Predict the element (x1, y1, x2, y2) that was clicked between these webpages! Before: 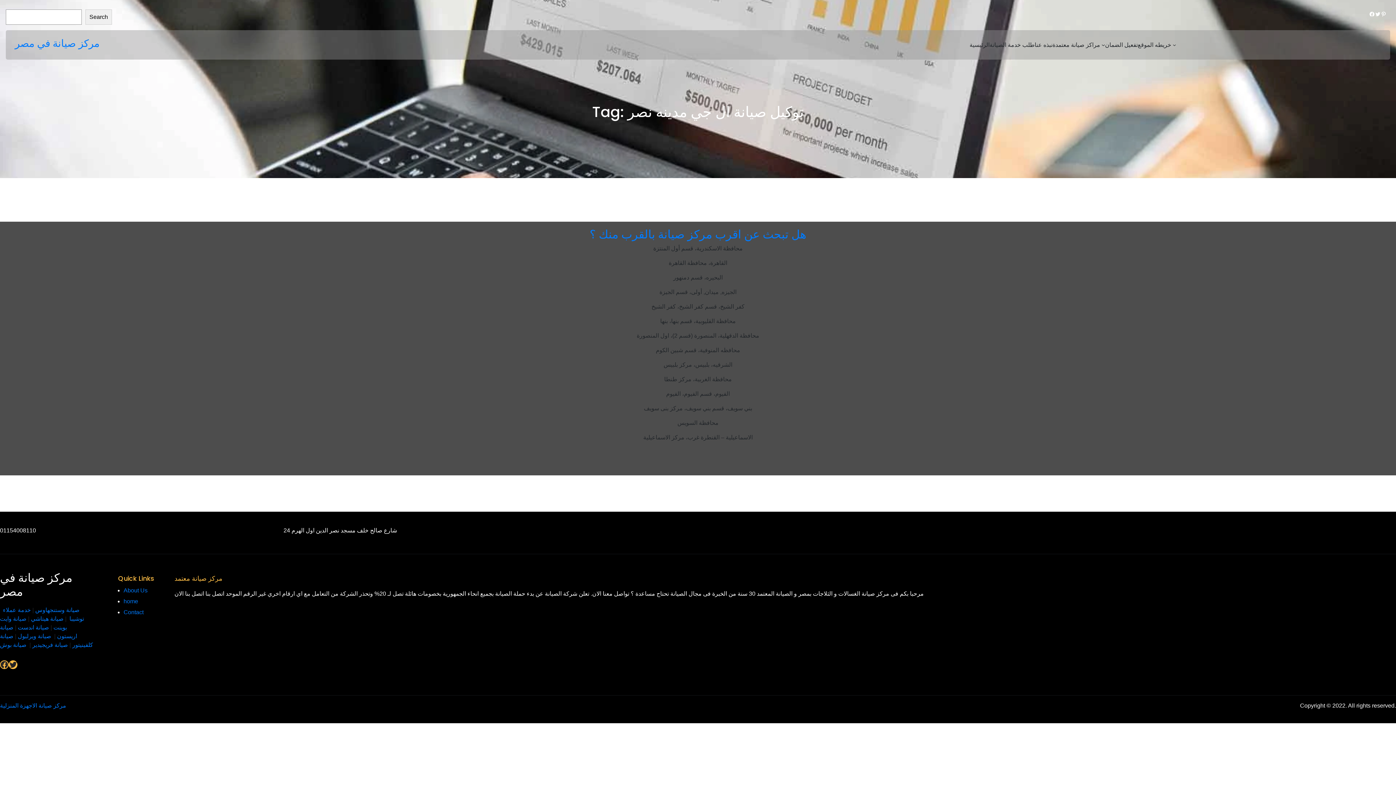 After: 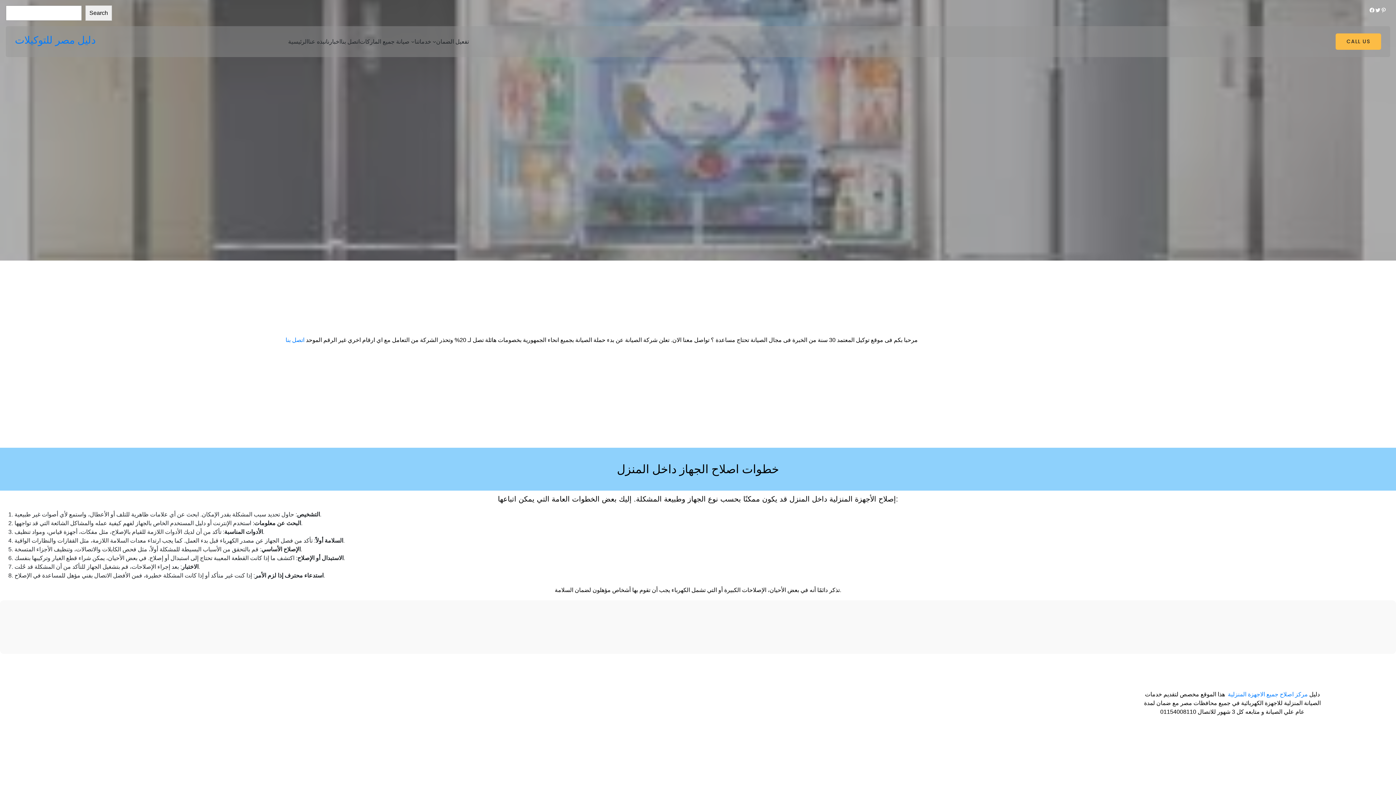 Action: bbox: (0, 642, 26, 648) label: صيانة بوش